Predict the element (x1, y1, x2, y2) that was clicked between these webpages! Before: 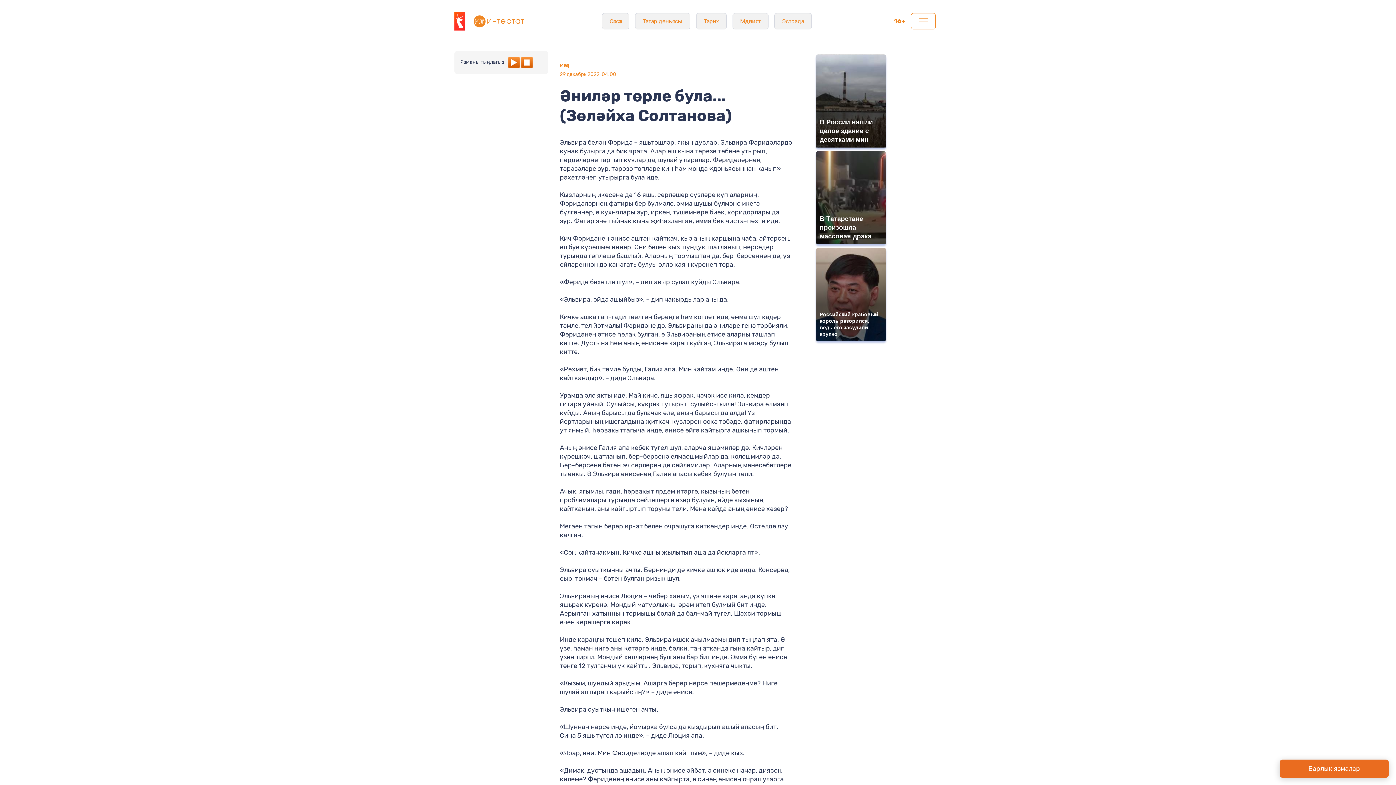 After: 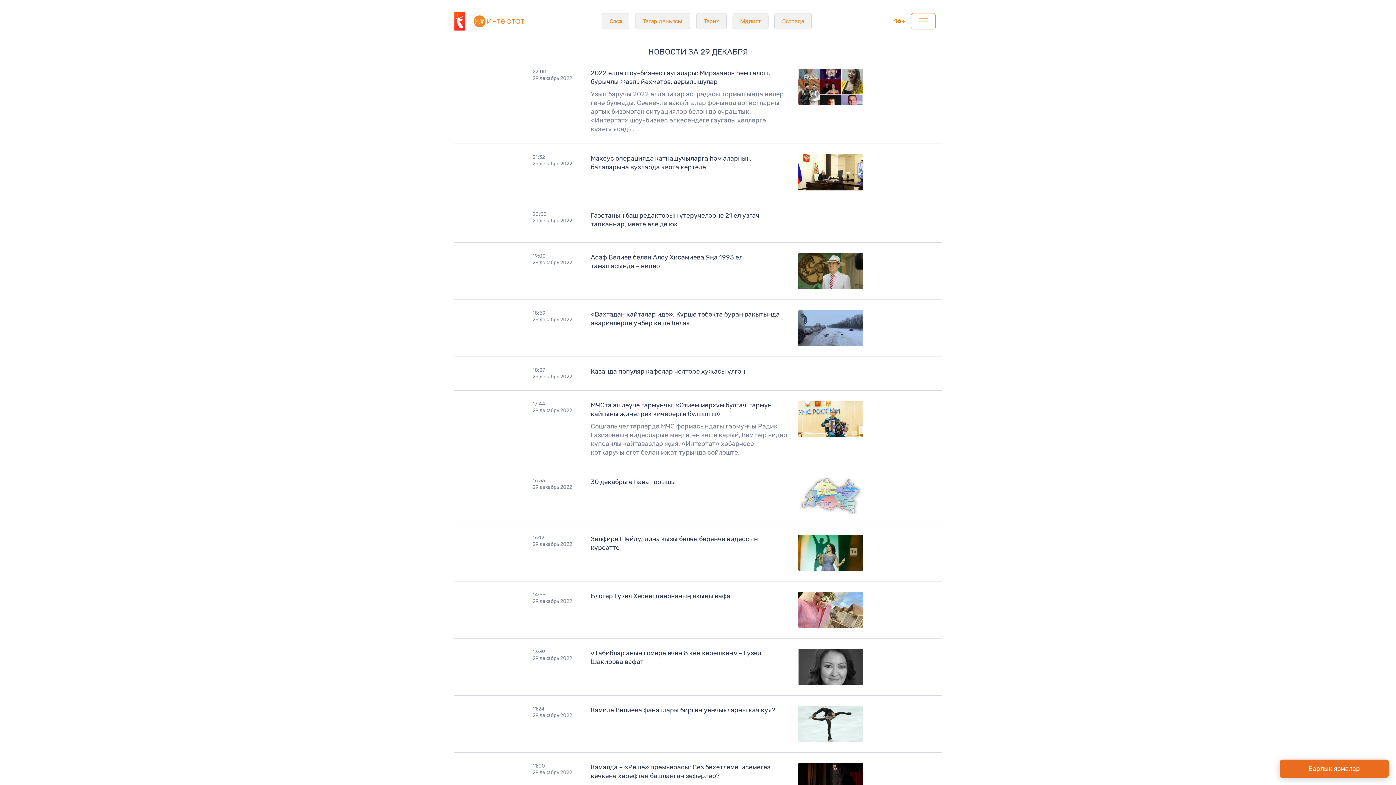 Action: bbox: (560, 71, 616, 77) label: 29 декабрь 2022  04:00